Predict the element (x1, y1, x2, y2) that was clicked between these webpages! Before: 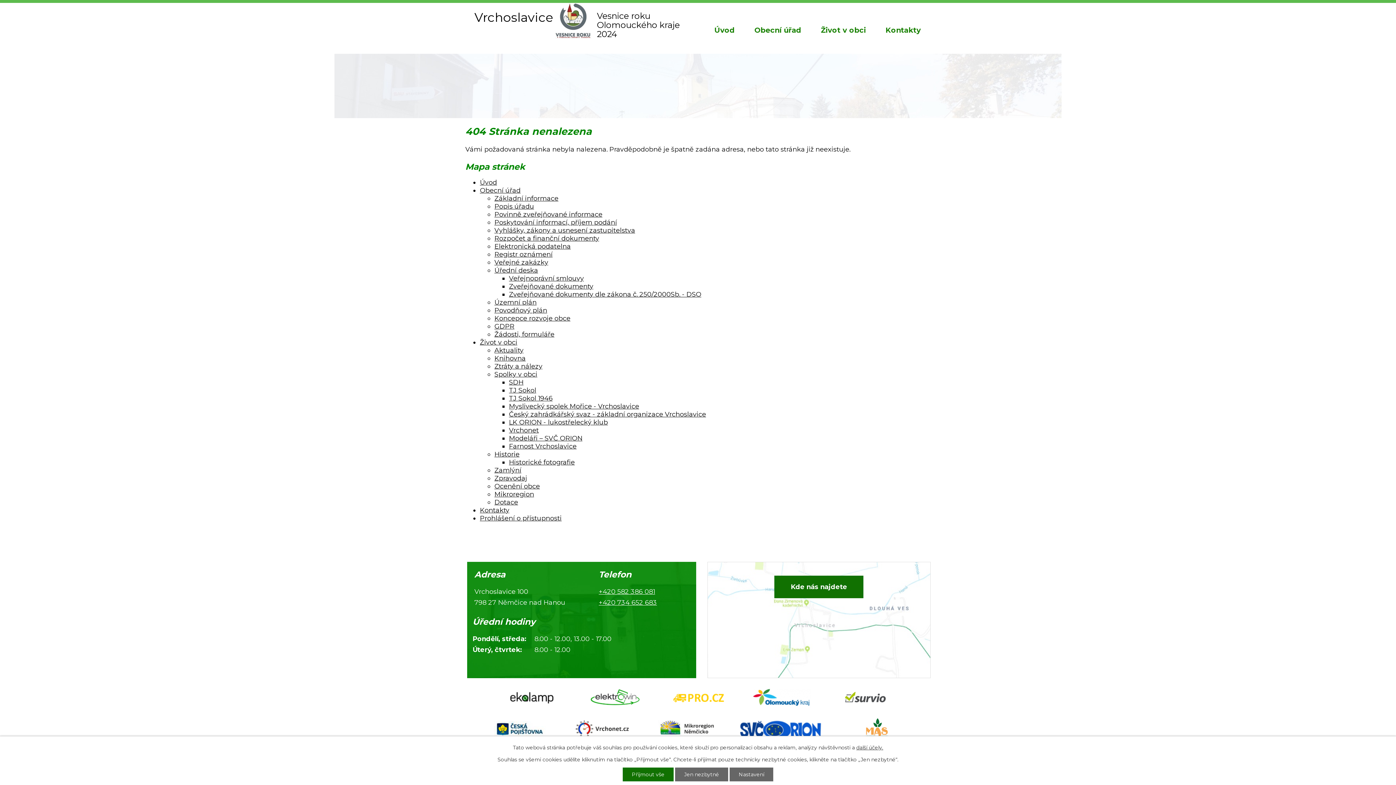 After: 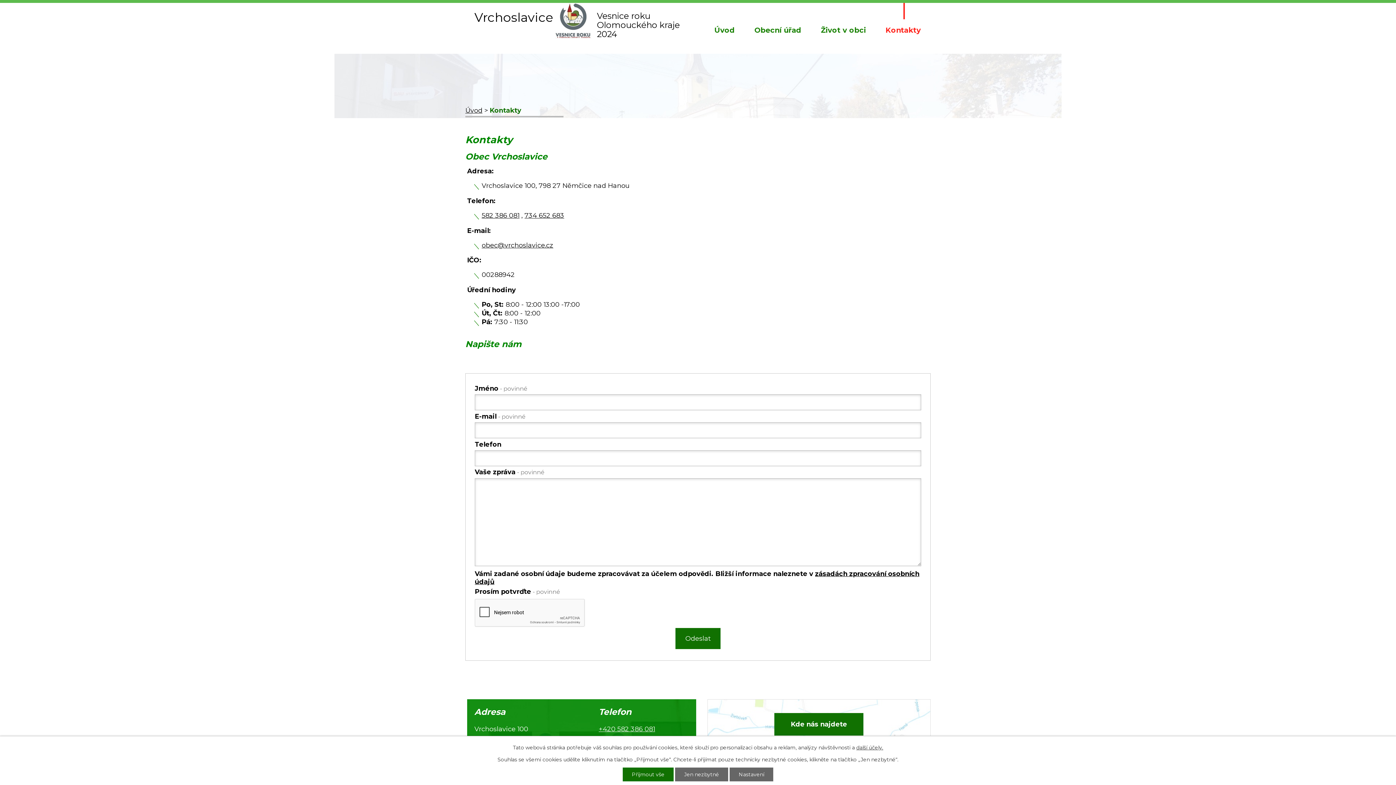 Action: label: Kontakty bbox: (480, 506, 509, 514)